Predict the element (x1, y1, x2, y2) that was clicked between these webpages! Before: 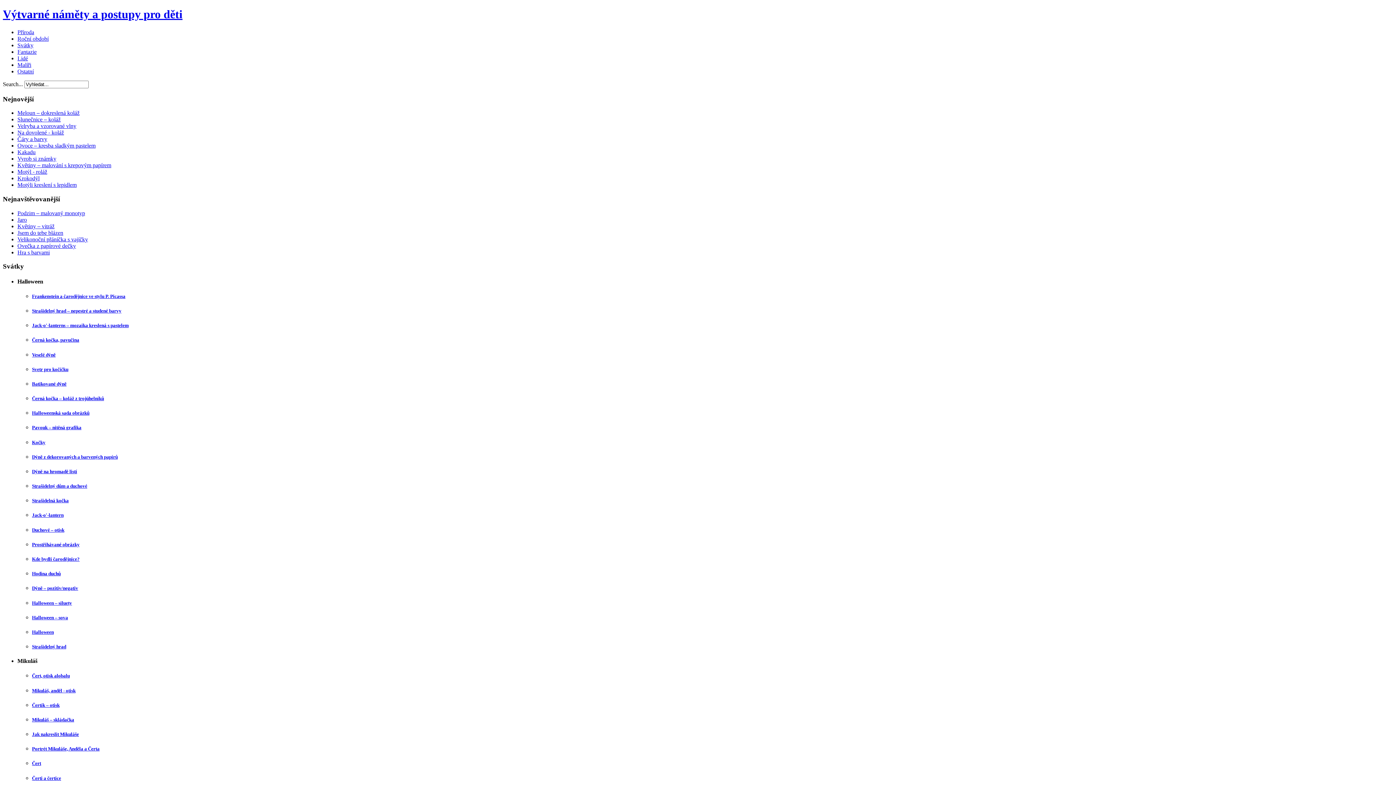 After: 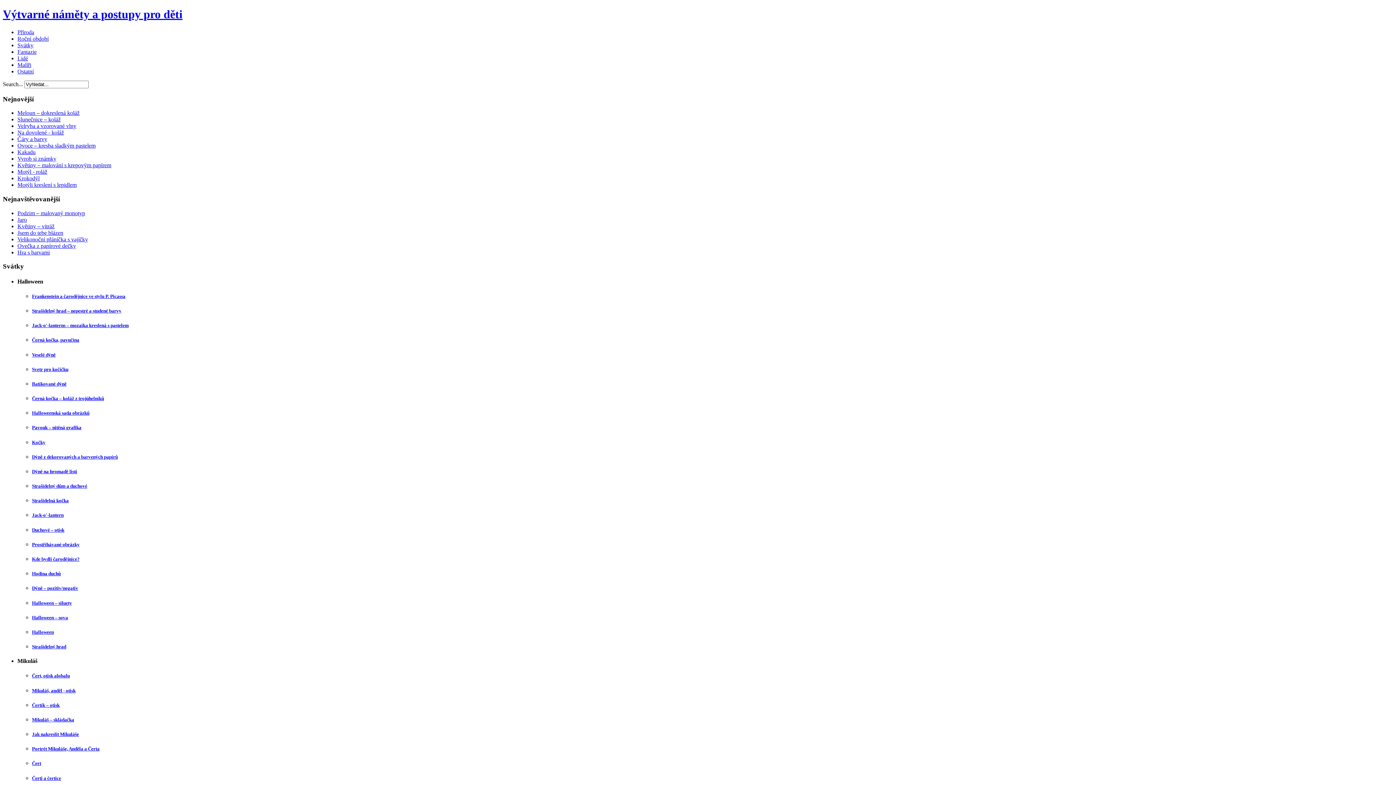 Action: bbox: (32, 673, 69, 679) label: Čert, otisk alobalu